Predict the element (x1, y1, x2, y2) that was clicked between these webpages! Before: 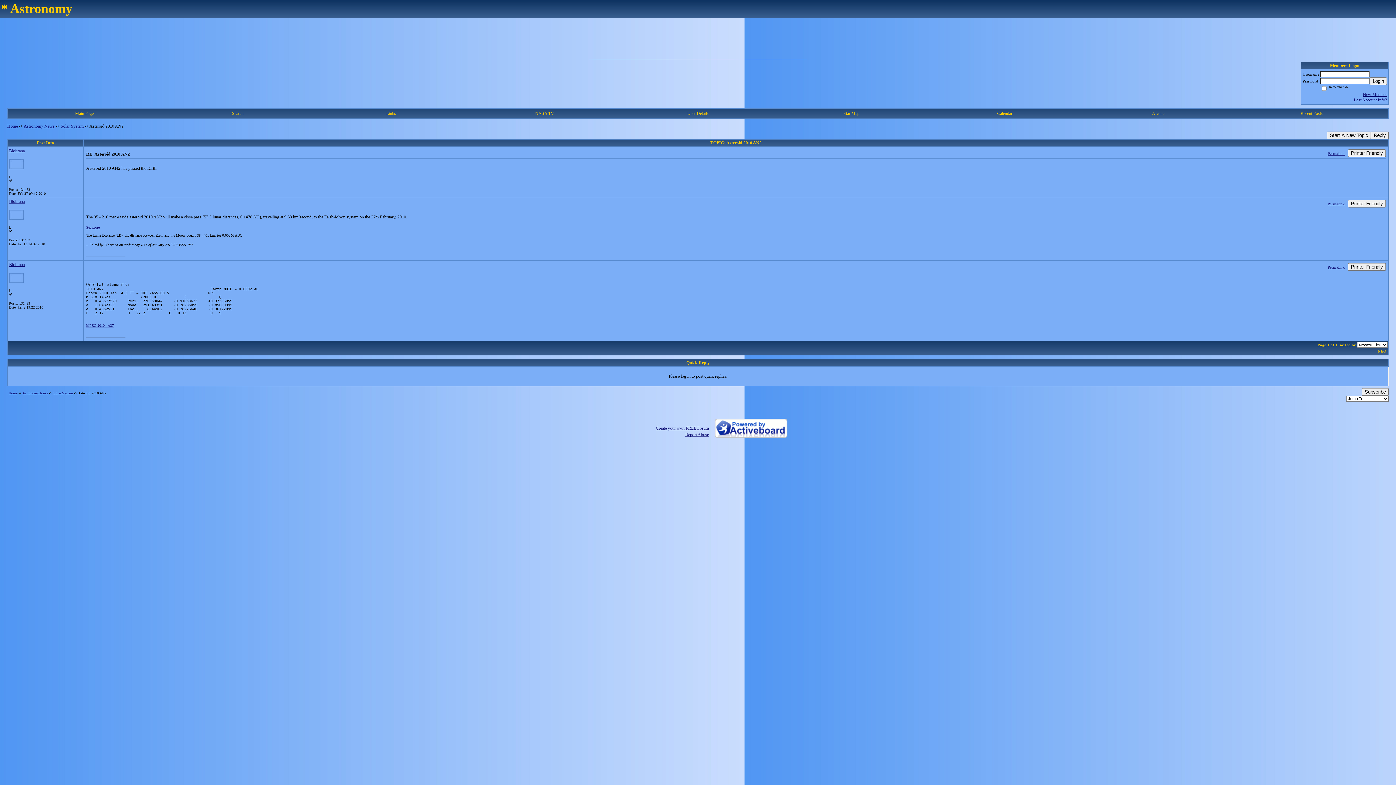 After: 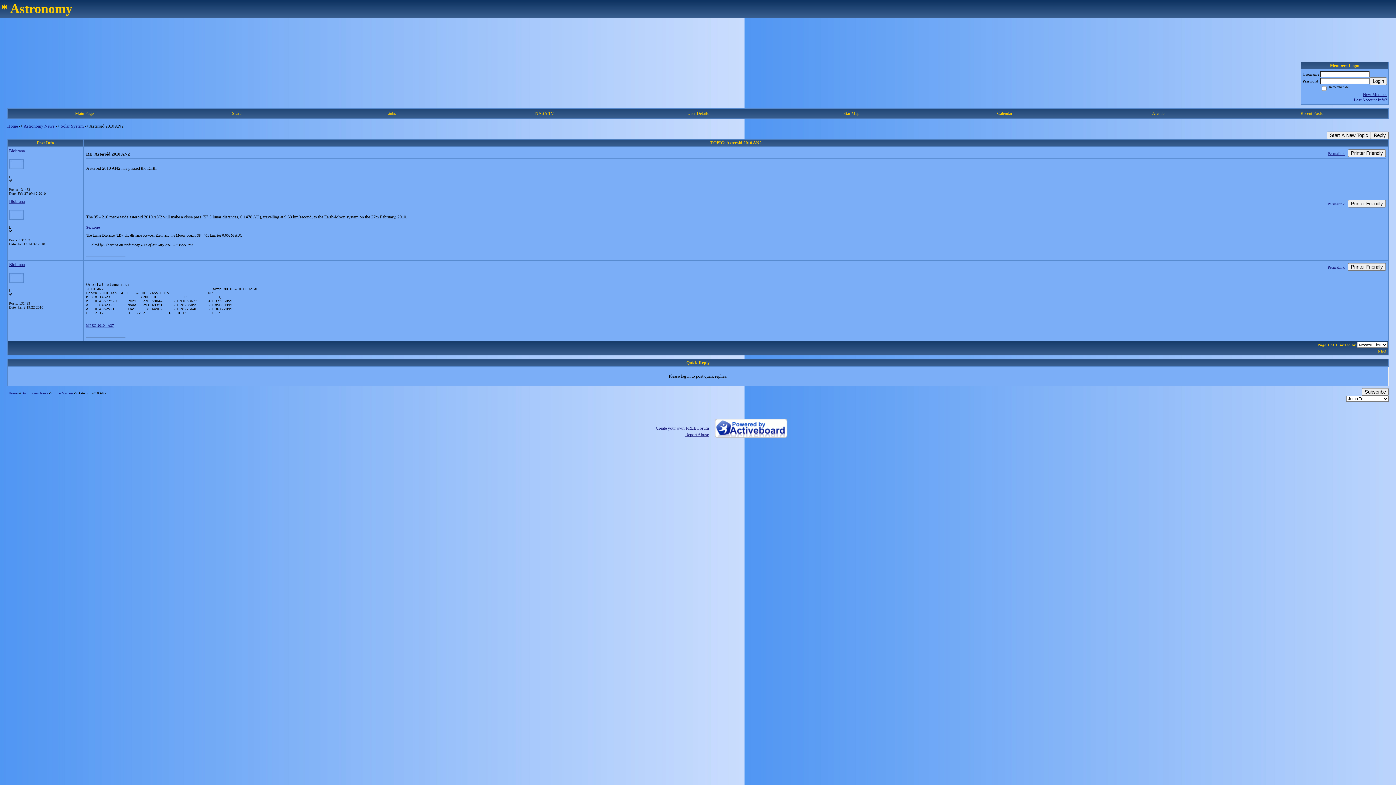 Action: label: Permalink bbox: (1328, 265, 1345, 269)